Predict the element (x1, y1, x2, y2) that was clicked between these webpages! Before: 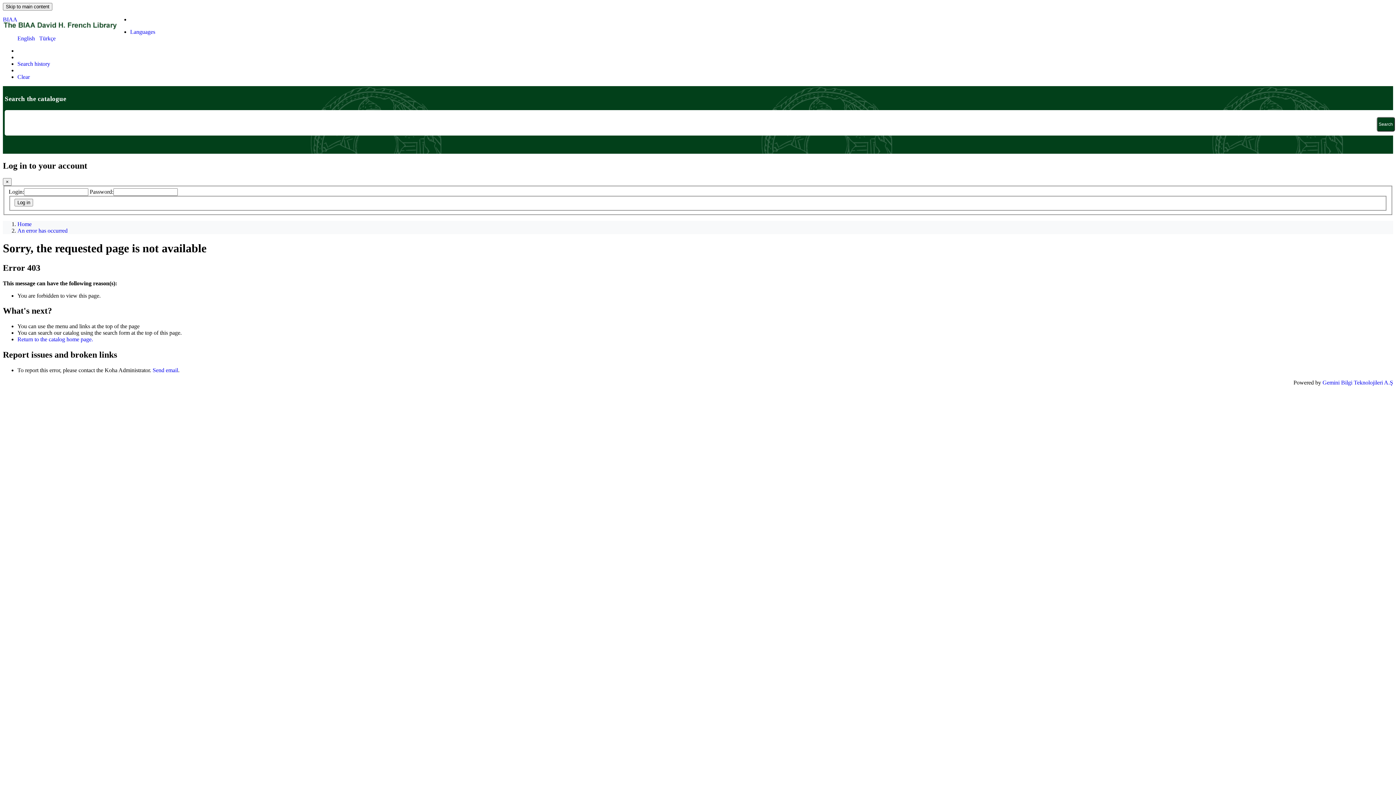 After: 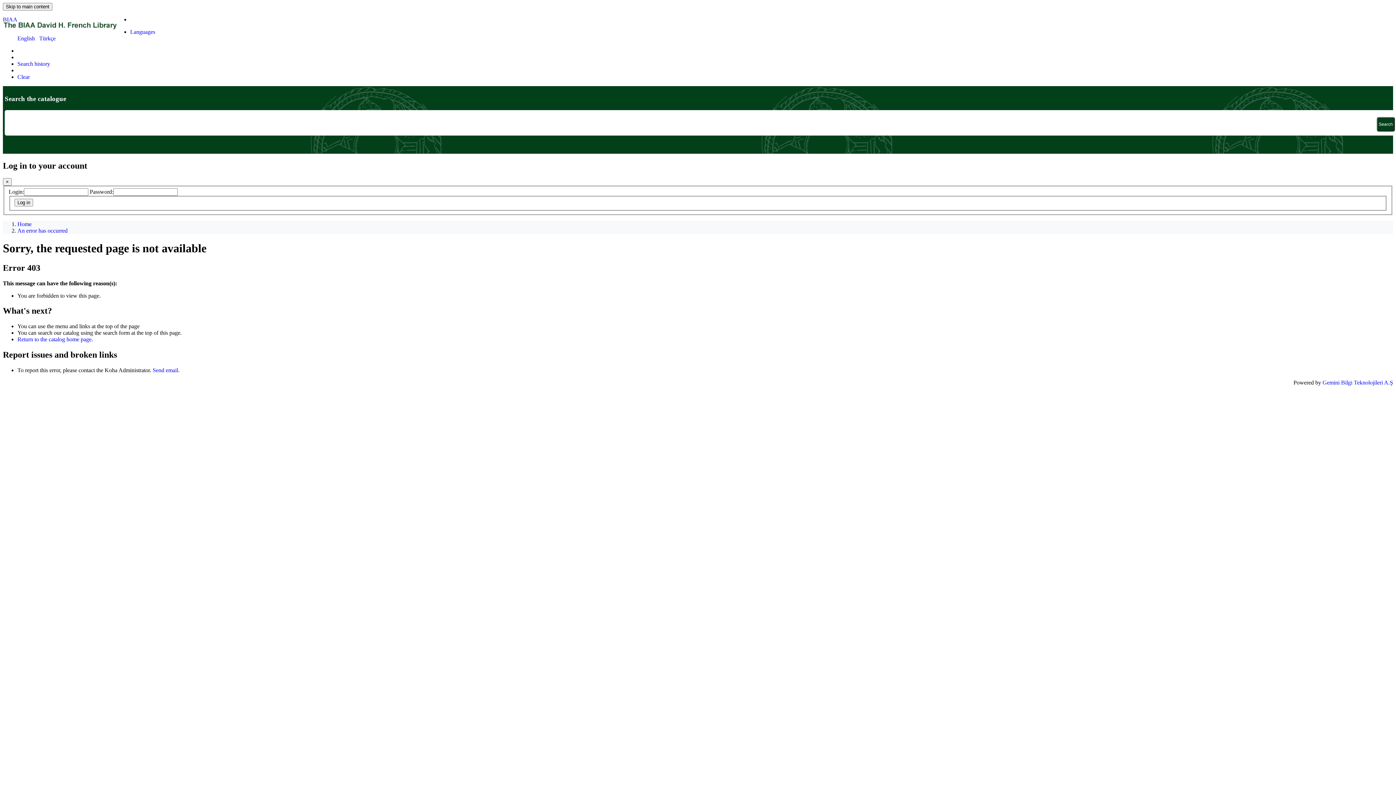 Action: bbox: (17, 227, 67, 233) label: An error has occurred